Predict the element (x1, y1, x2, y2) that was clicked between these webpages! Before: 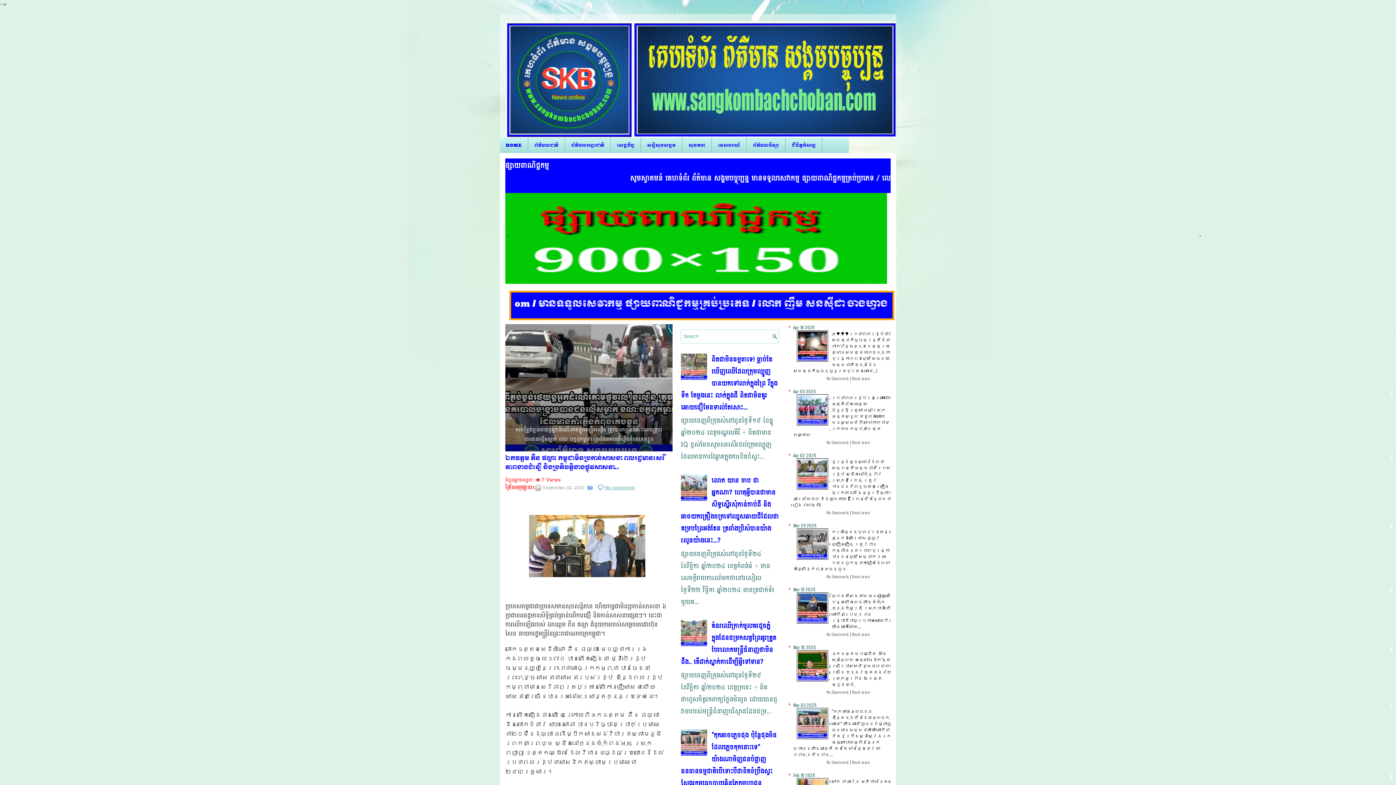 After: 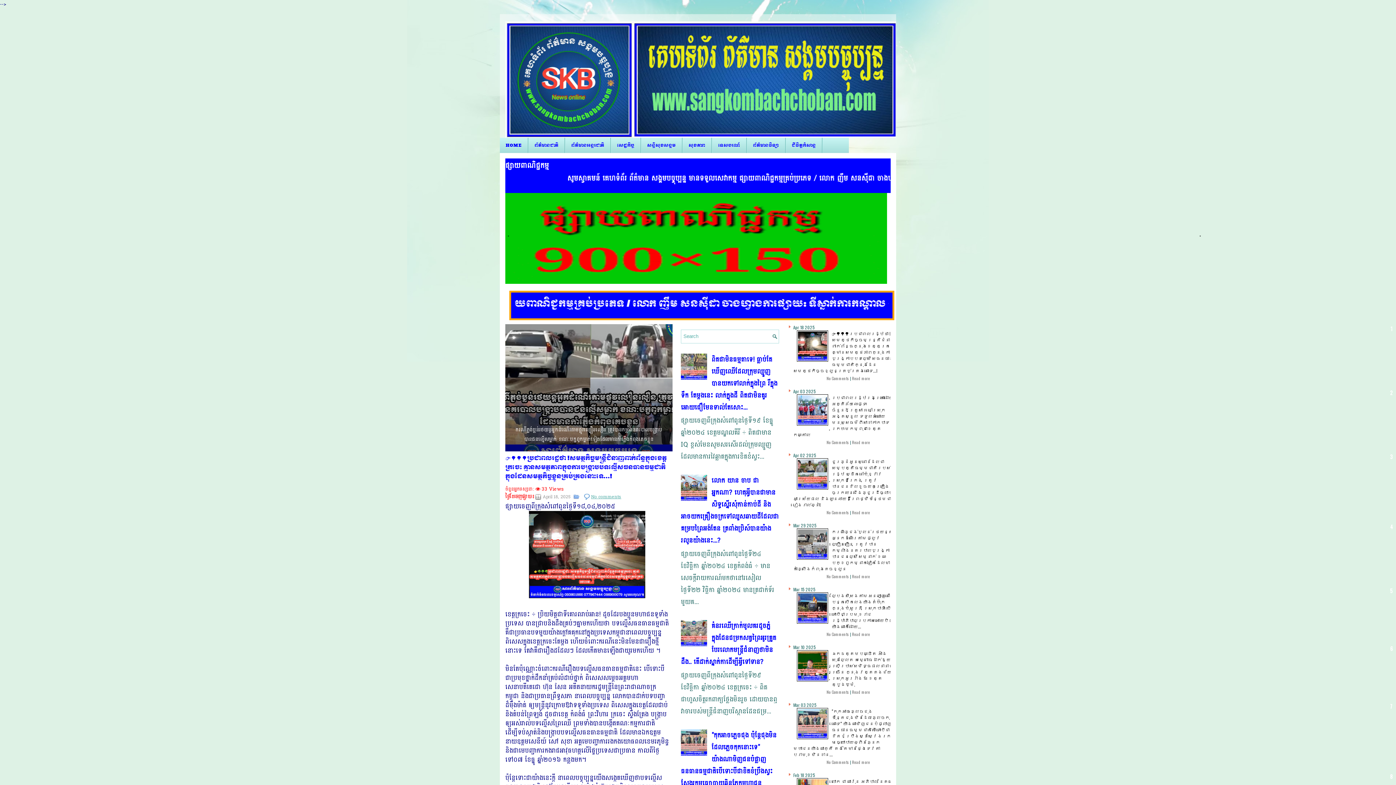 Action: label: 👉🌳🌳🌳ប្រជាពលរដ្ឋថា !សមត្ថកិច្ចមន្ត្រីជំនាញពាក់ព័ន្ធក្នុងខេត្តក្រចេះ គ្មានសមត្ថភាពក្នុងការបង្ក្រាបបទល្មើសធនធានធម្មជាតិក្នុងដែនសមត្ថកិច្ចខ្លួនគ្រប់គ្រងនោះទេ...! bbox: (793, 330, 894, 373)